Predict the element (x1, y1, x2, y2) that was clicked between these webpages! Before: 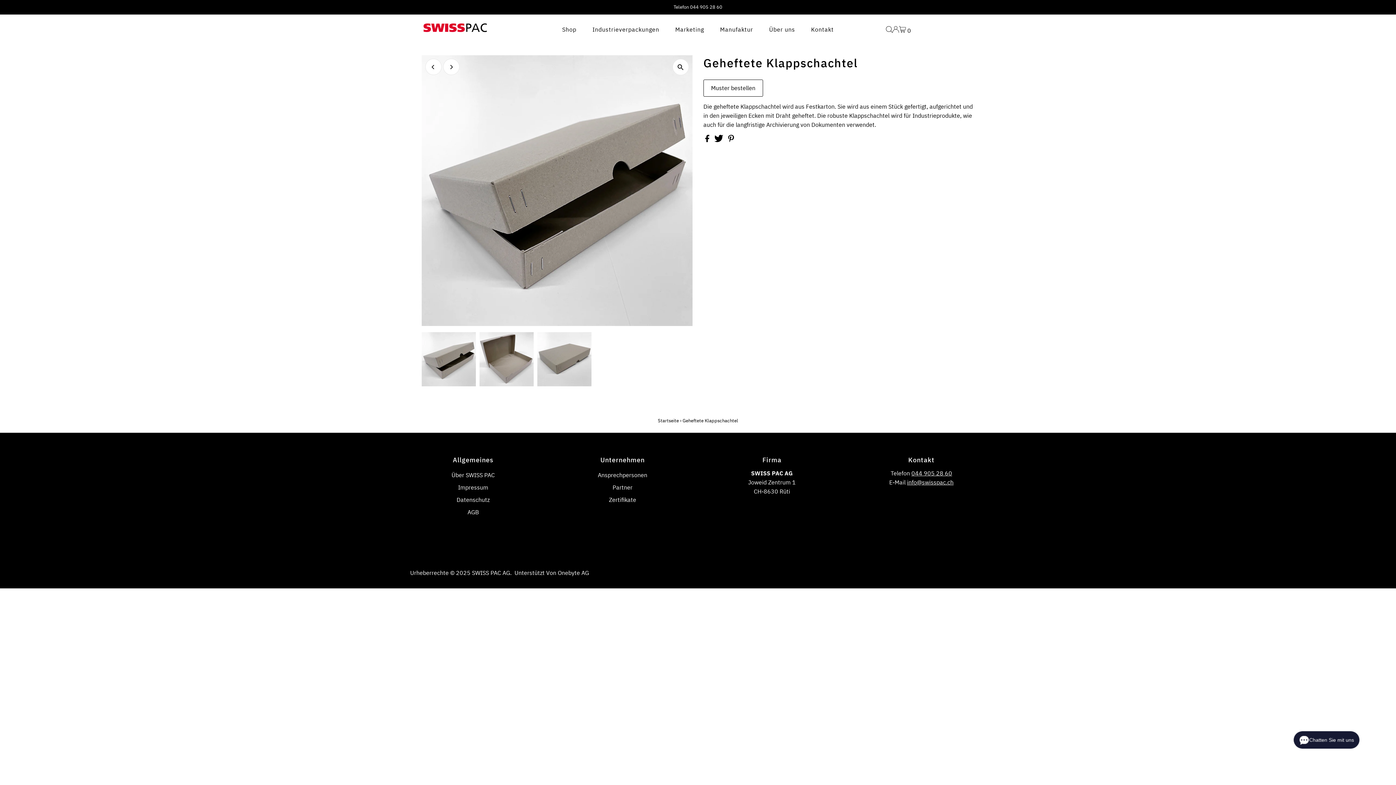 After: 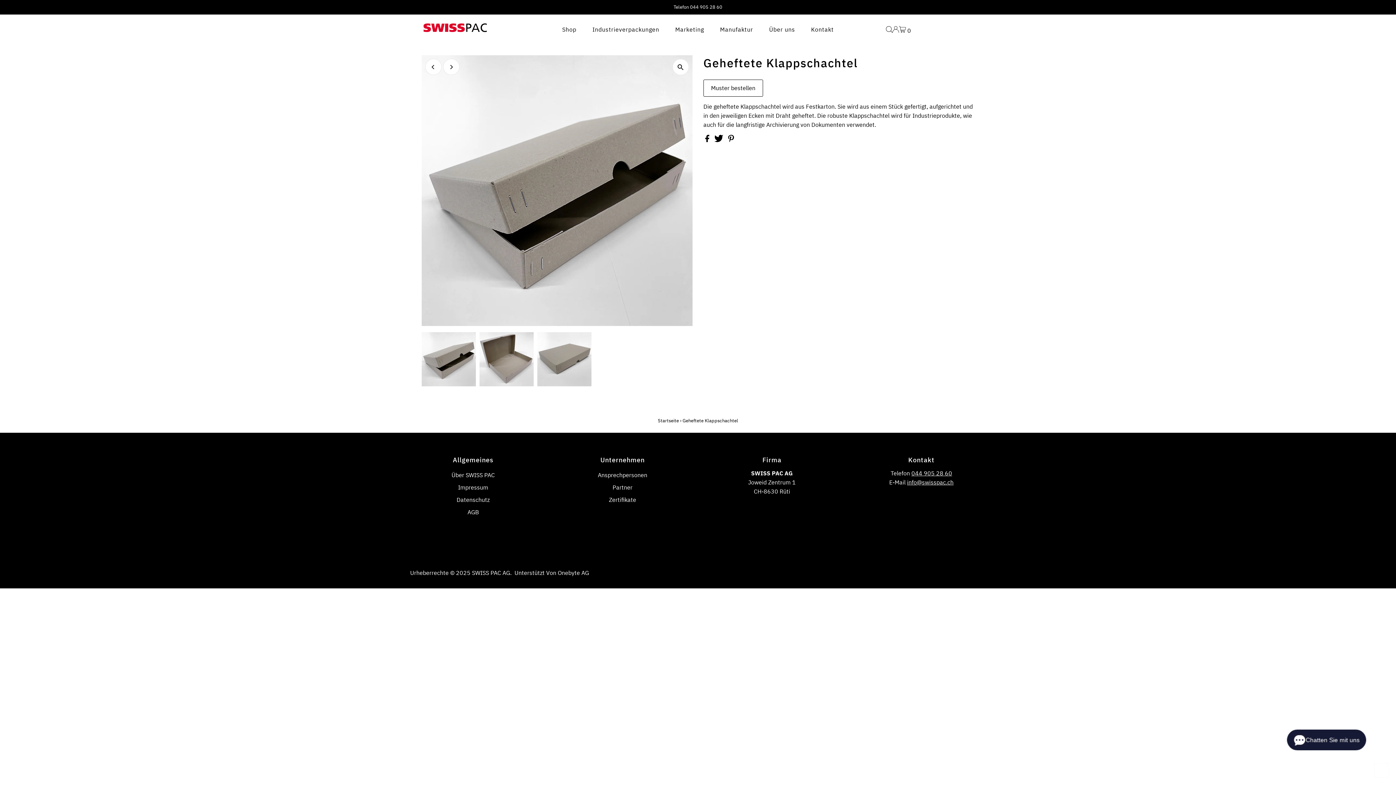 Action: label: Scroll to top bbox: (1374, 763, 1389, 778)